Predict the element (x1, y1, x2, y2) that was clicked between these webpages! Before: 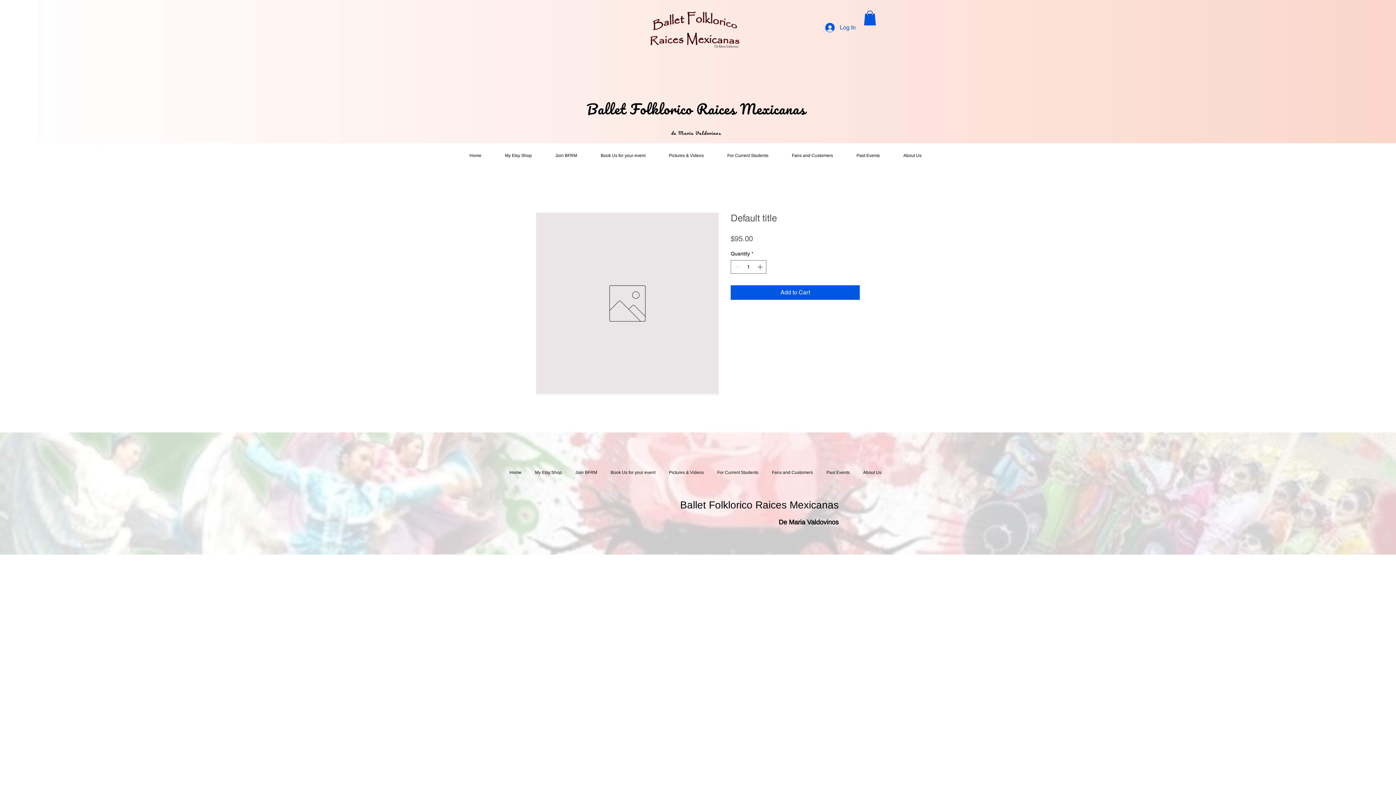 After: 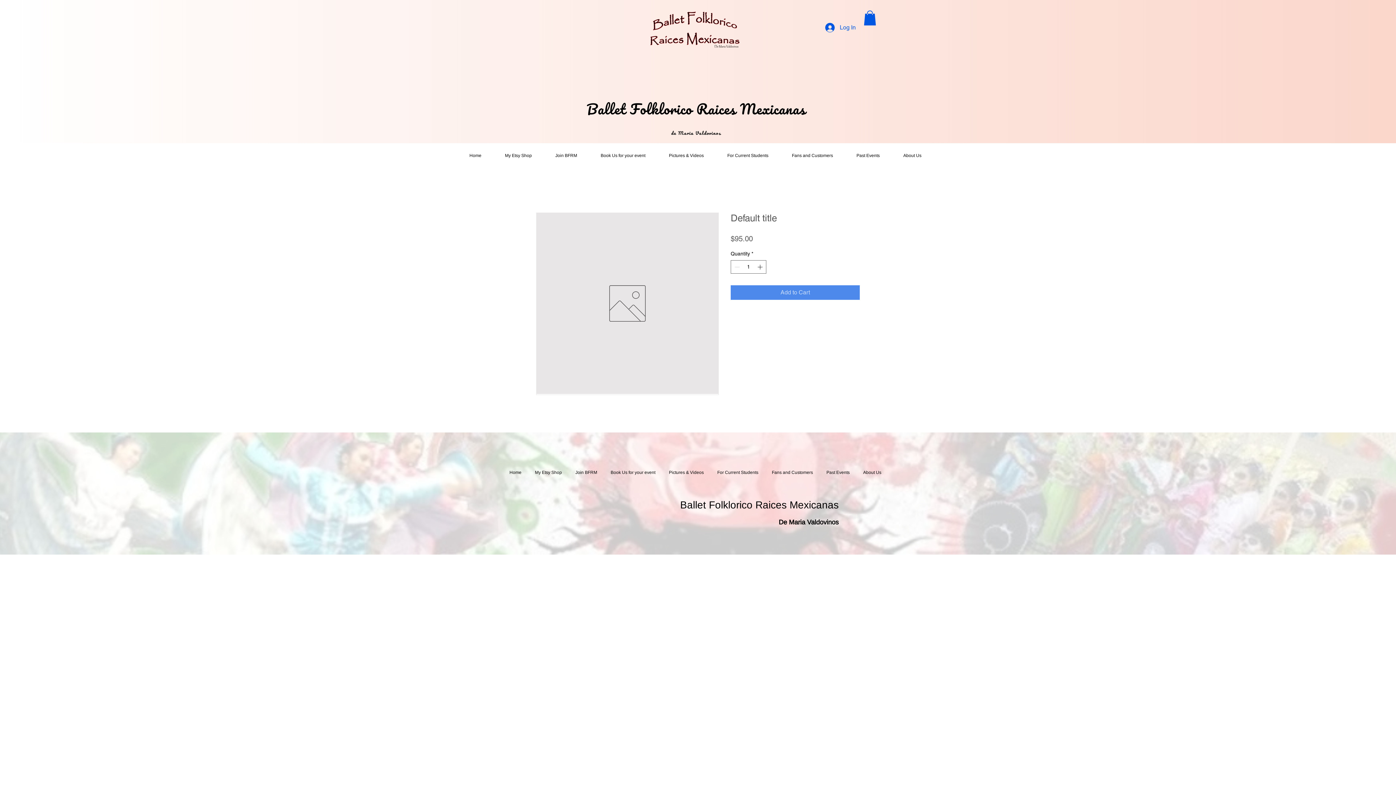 Action: bbox: (730, 285, 860, 300) label: Add to Cart